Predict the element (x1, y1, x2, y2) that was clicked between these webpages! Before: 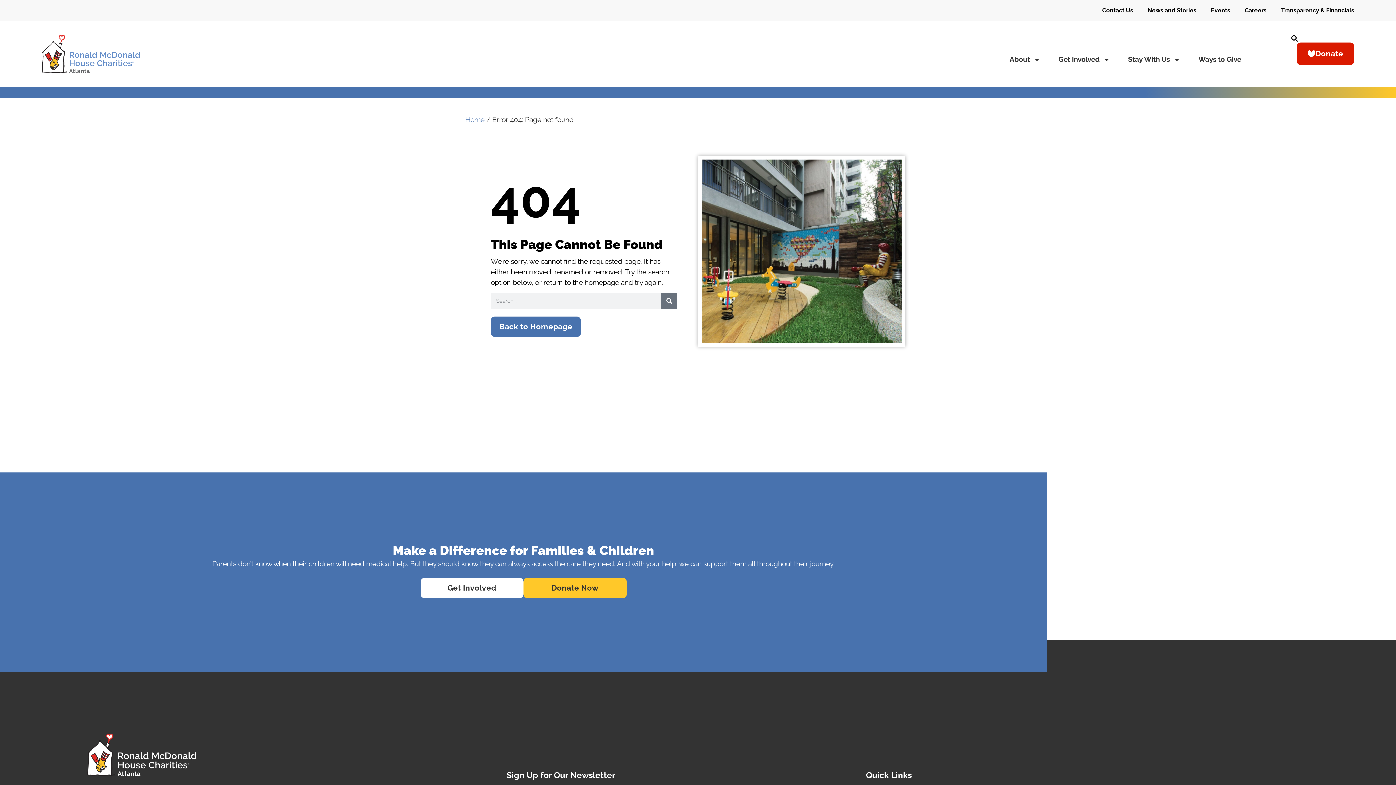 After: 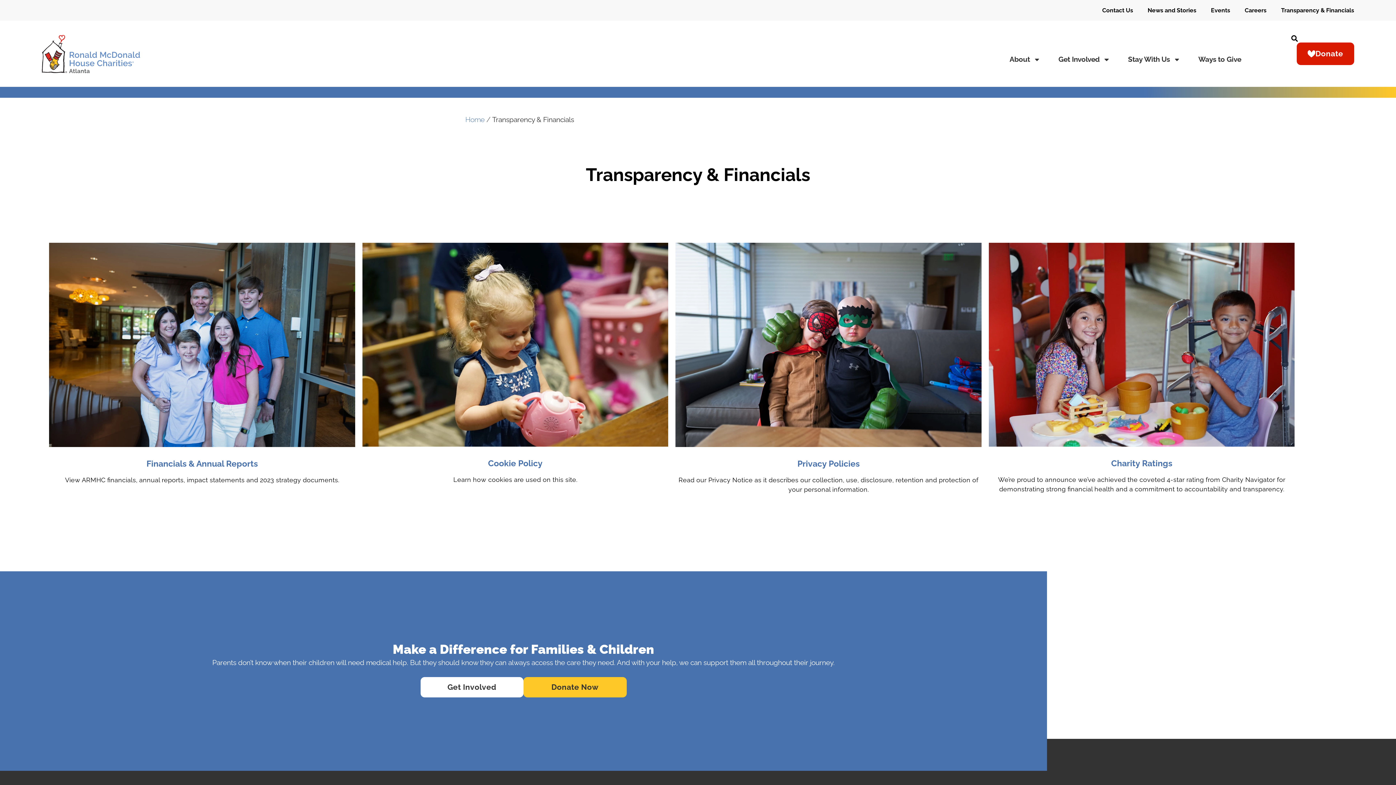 Action: bbox: (1281, 6, 1354, 13) label: Transparency & Financials